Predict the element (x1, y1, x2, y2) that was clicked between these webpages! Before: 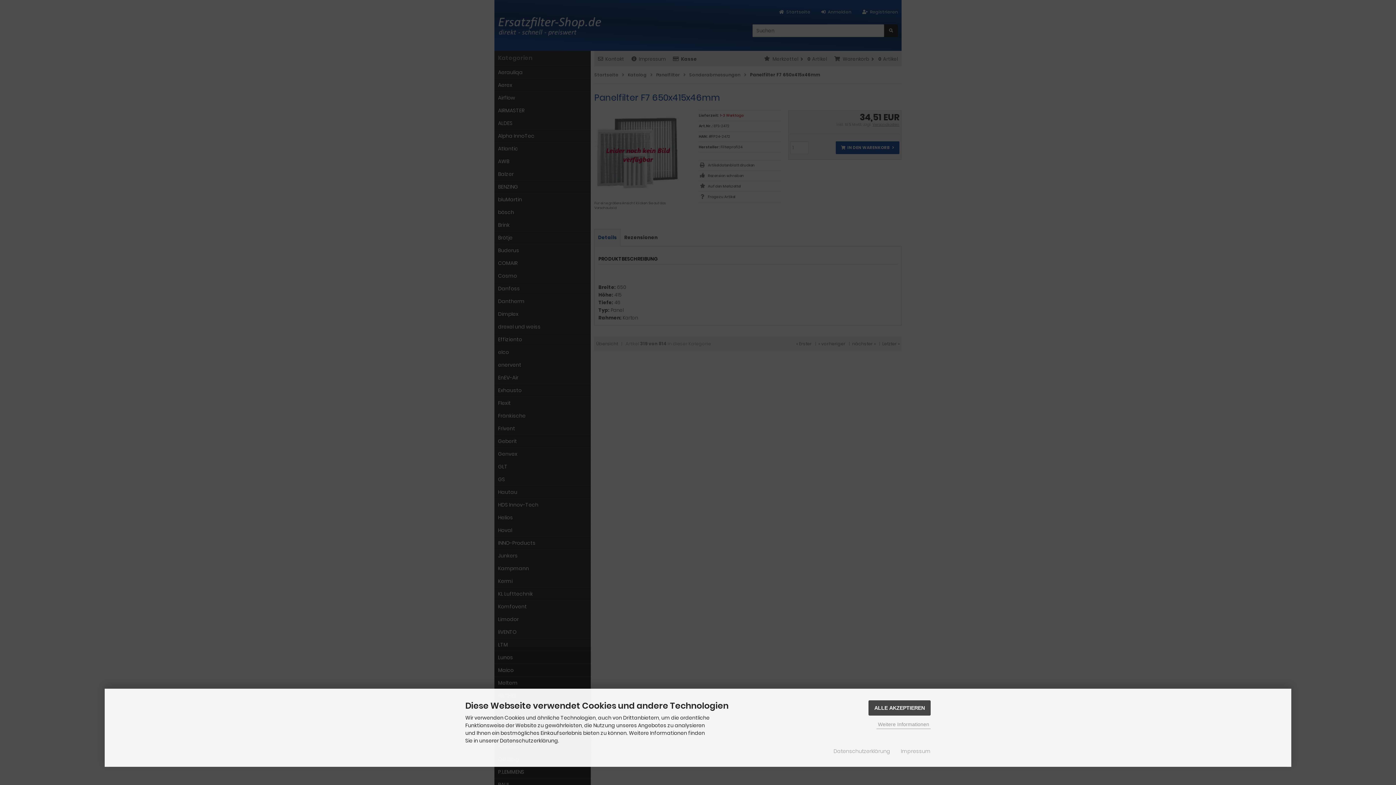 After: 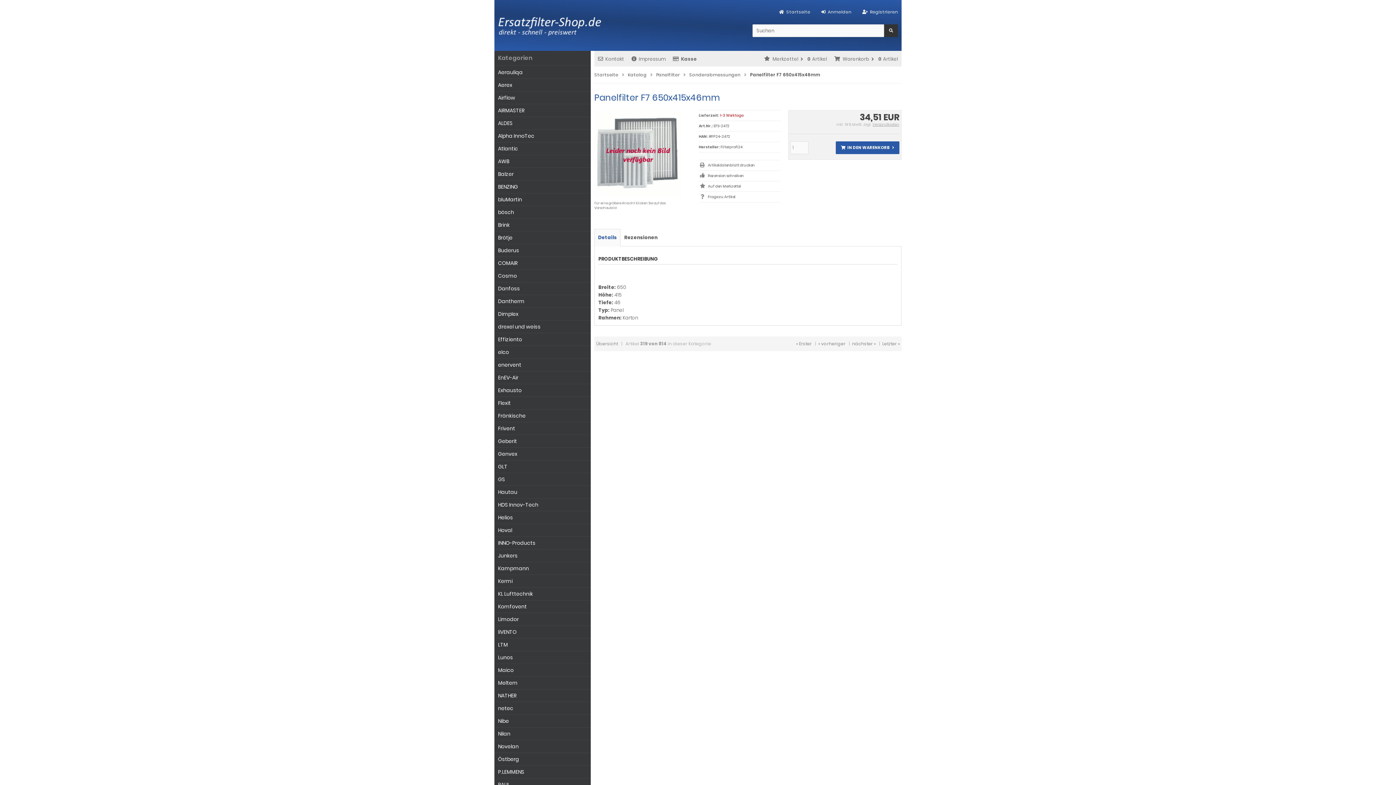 Action: bbox: (868, 700, 930, 716) label: ALLE AKZEPTIEREN